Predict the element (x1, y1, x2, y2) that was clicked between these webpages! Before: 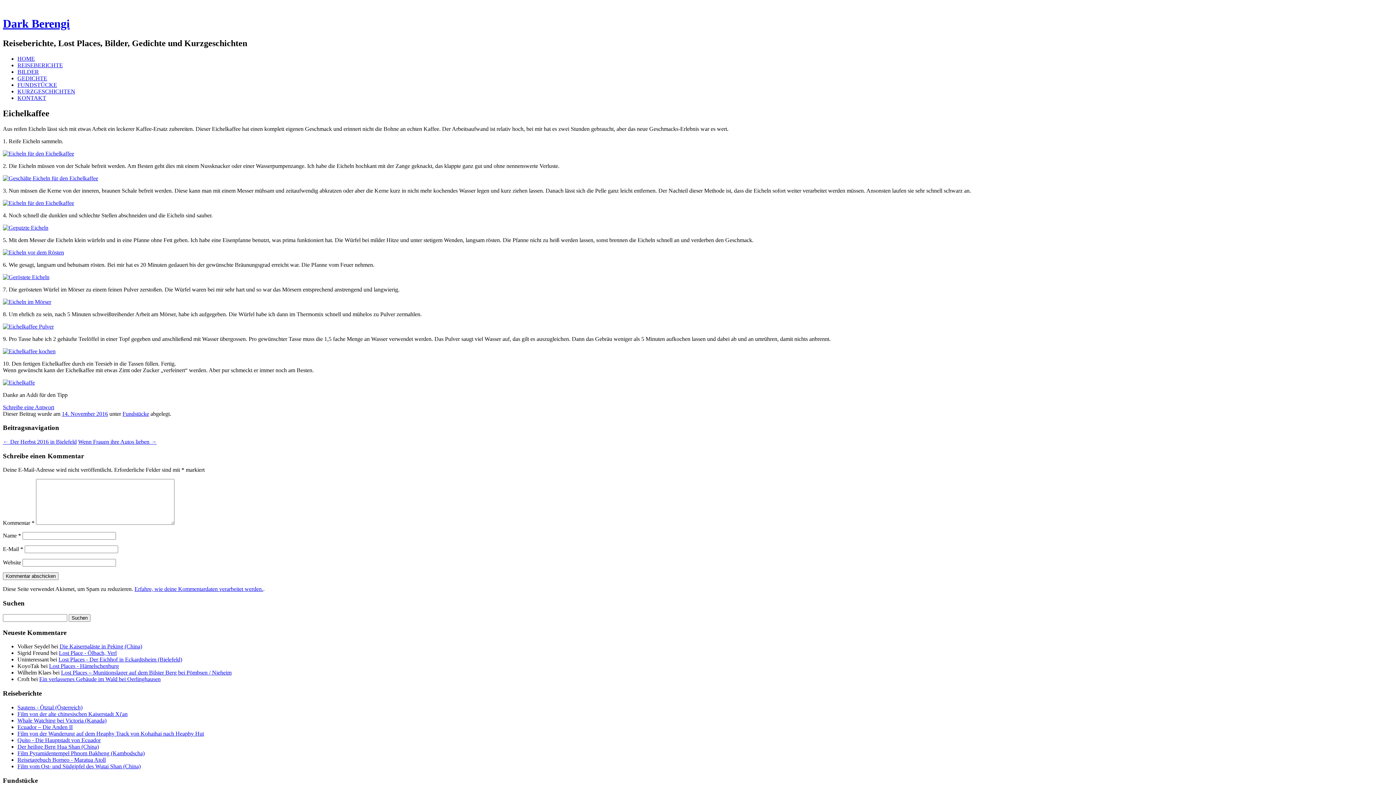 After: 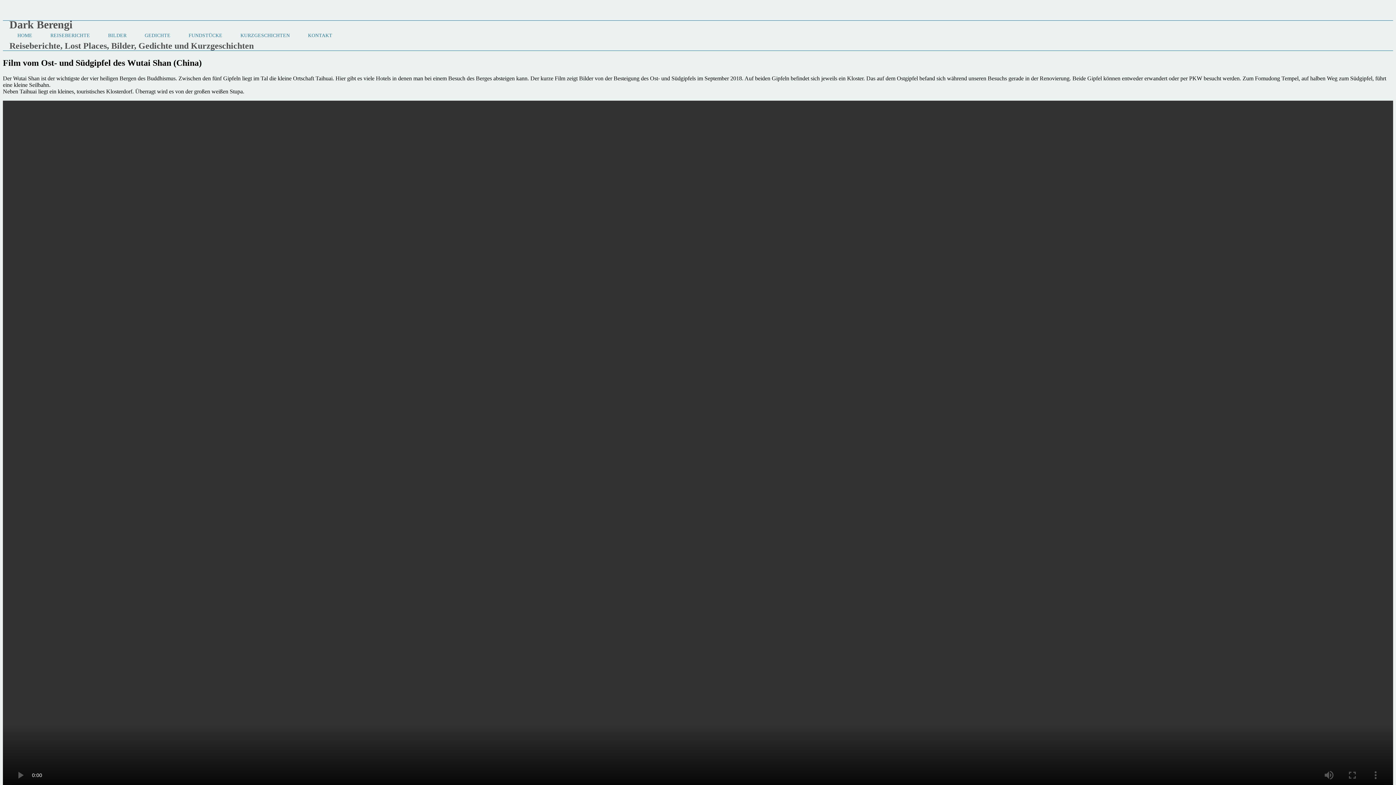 Action: label: Film vom Ost- und Südgipfel des Wutai Shan (China) bbox: (17, 763, 140, 769)